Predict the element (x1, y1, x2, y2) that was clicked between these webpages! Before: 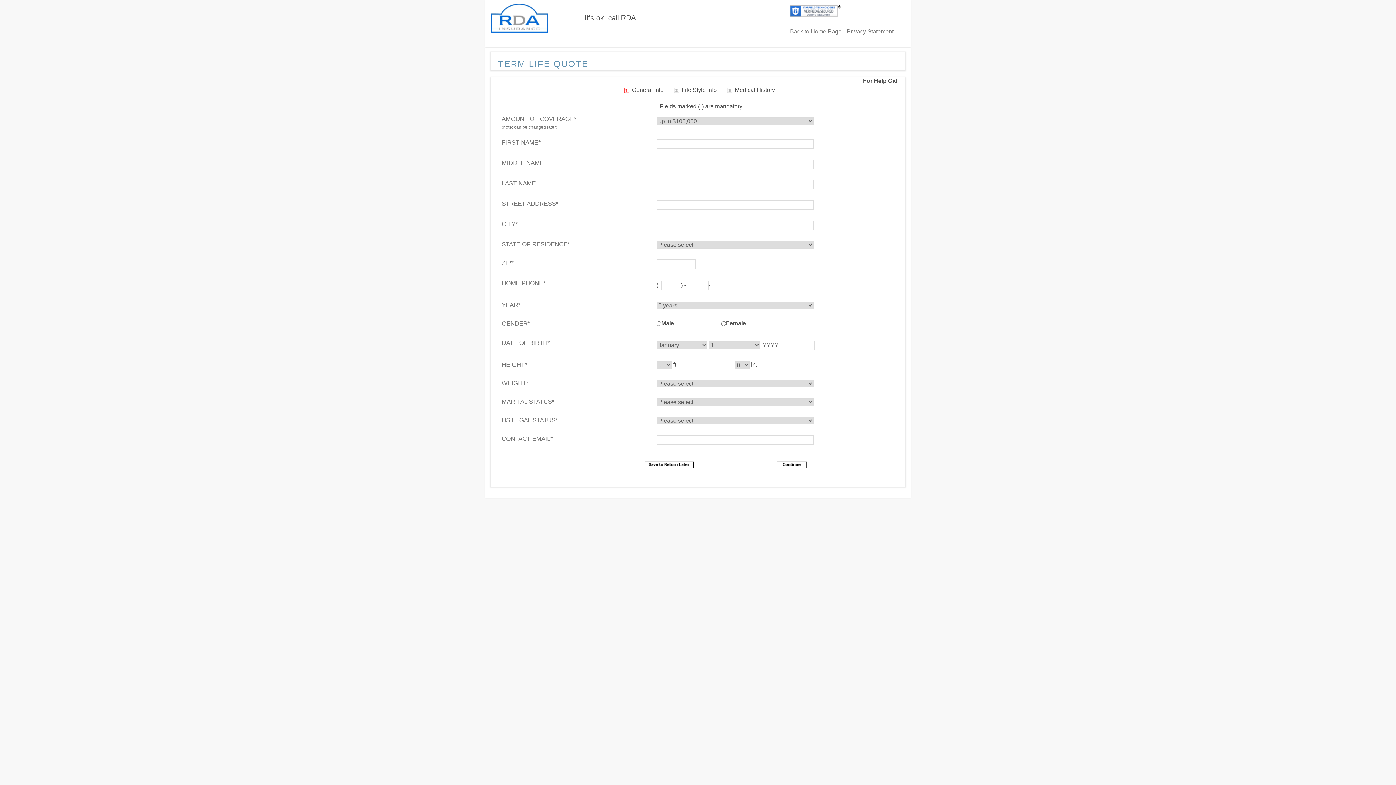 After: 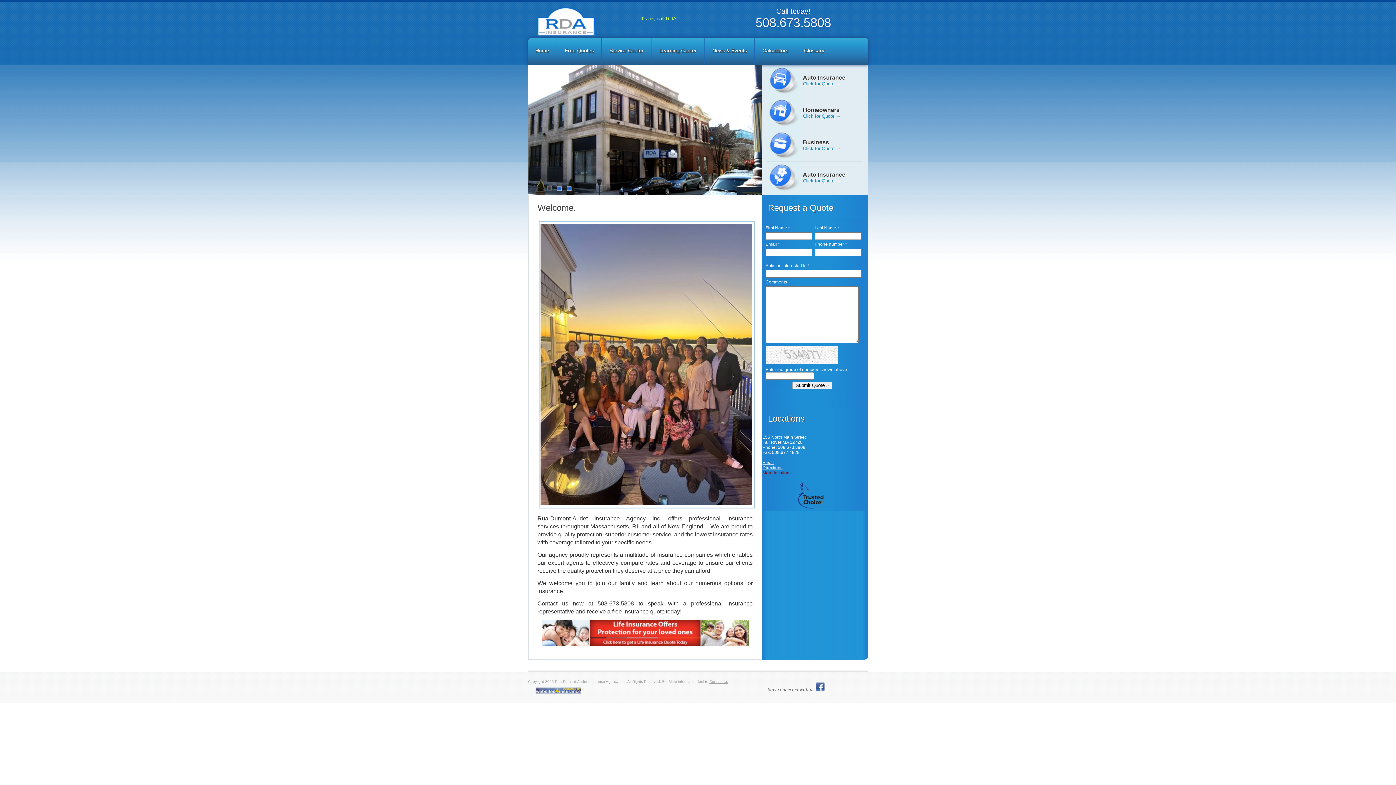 Action: label: Back to Home Page bbox: (790, 28, 841, 34)